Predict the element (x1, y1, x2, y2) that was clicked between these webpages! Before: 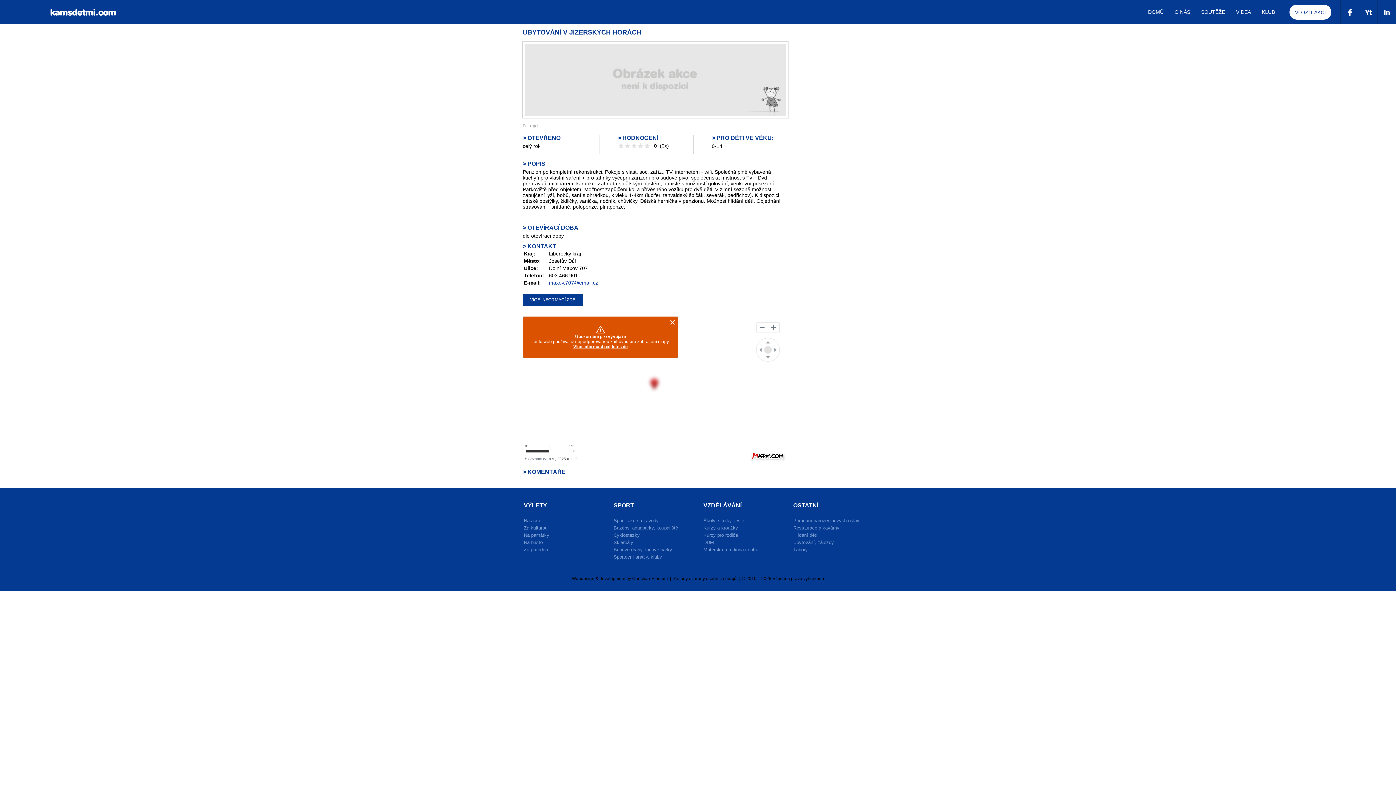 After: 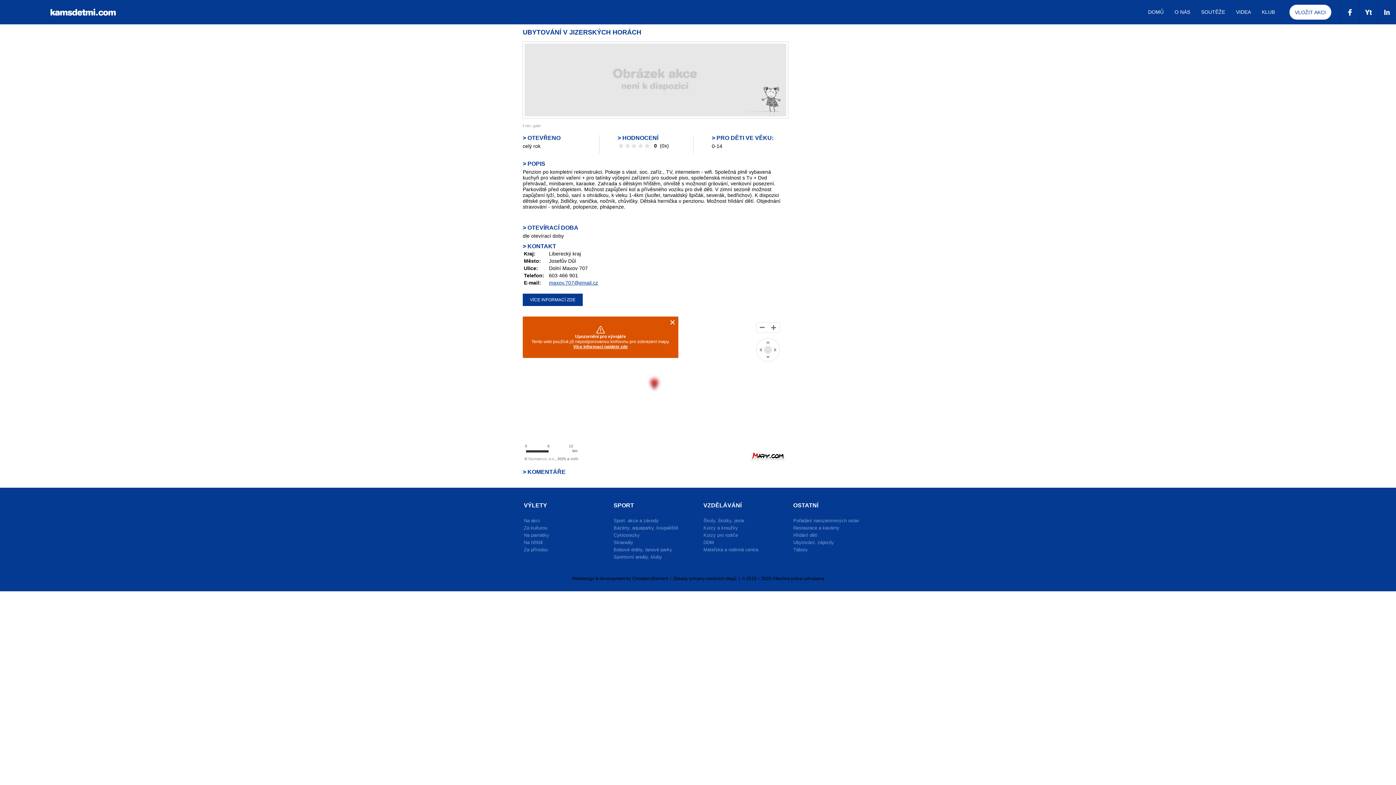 Action: bbox: (549, 280, 598, 285) label: maxov.707@email.cz